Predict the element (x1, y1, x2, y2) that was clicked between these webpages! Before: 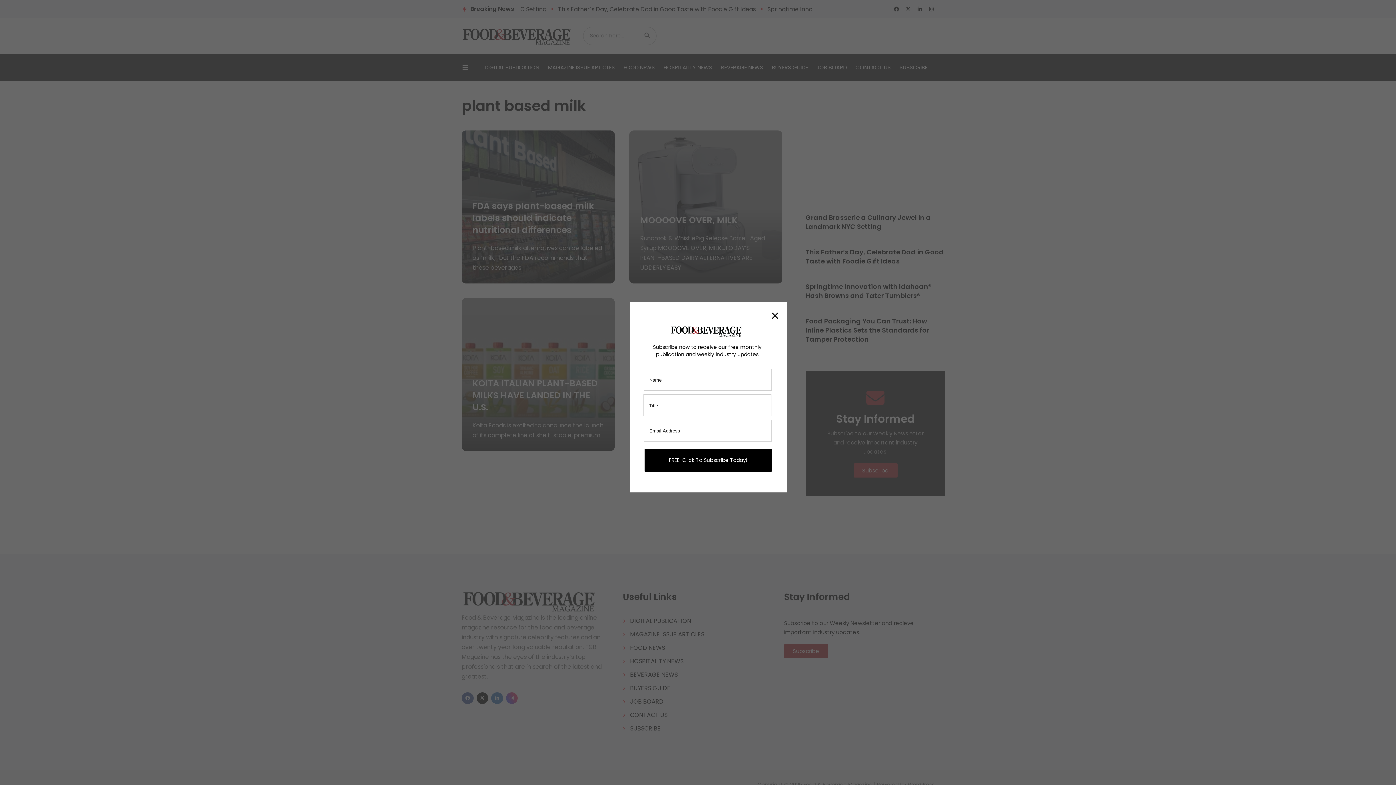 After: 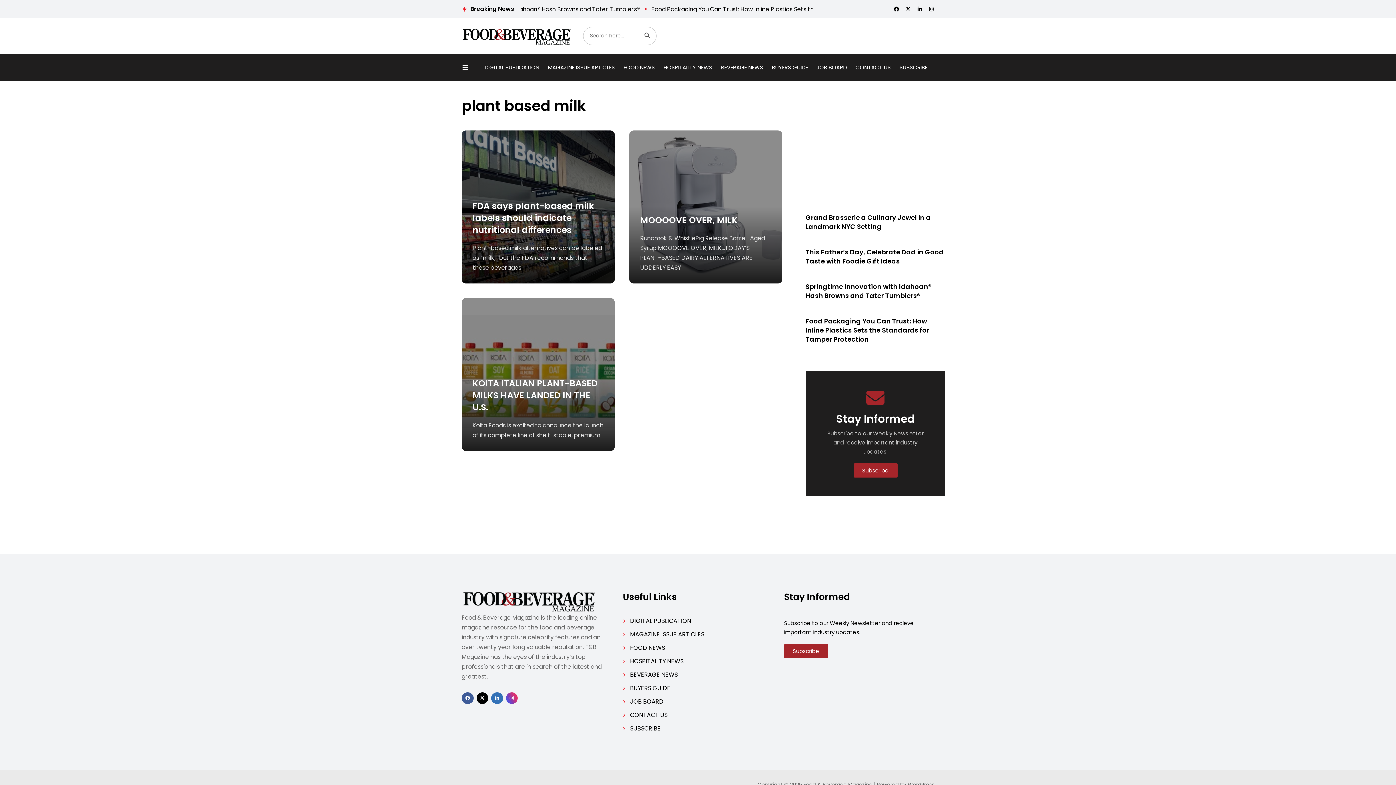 Action: label: × bbox: (771, 308, 779, 323)